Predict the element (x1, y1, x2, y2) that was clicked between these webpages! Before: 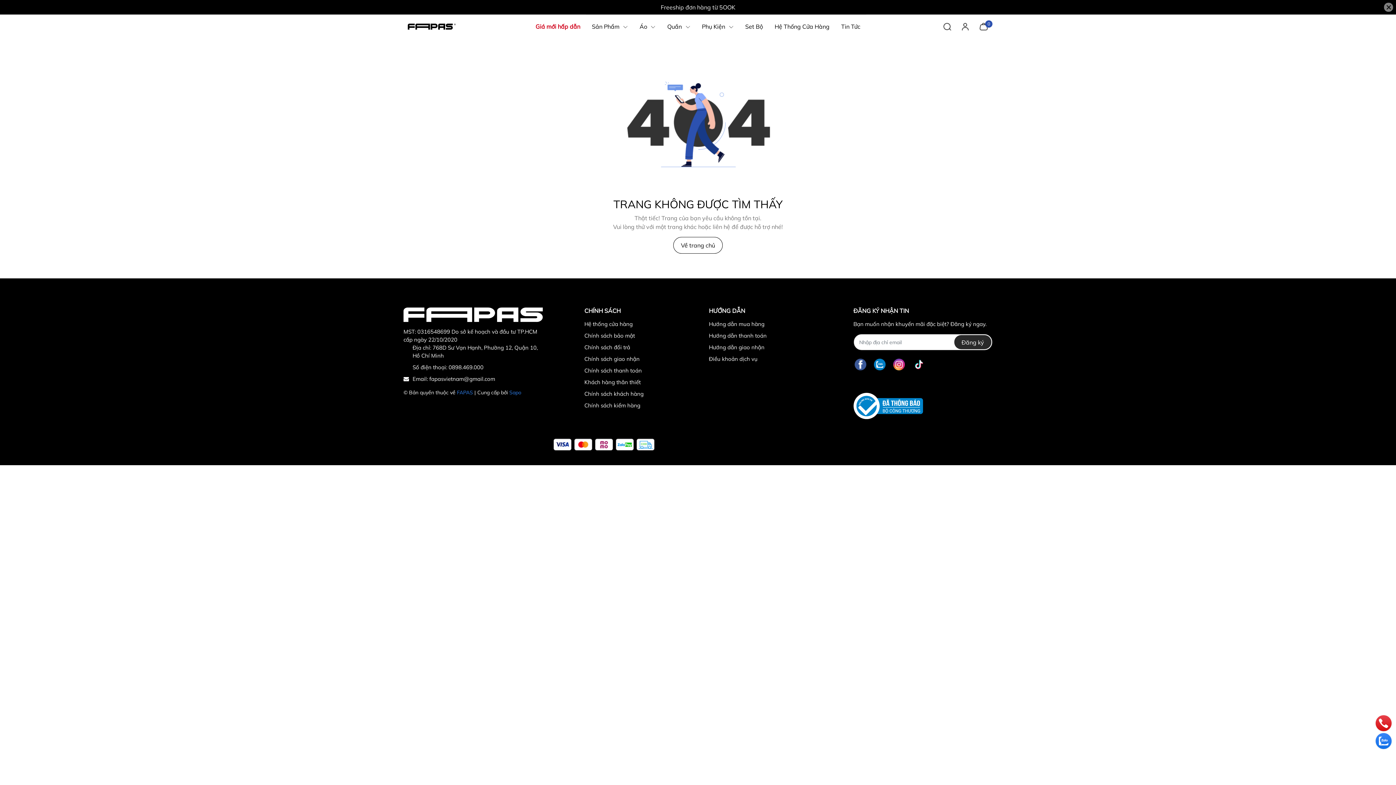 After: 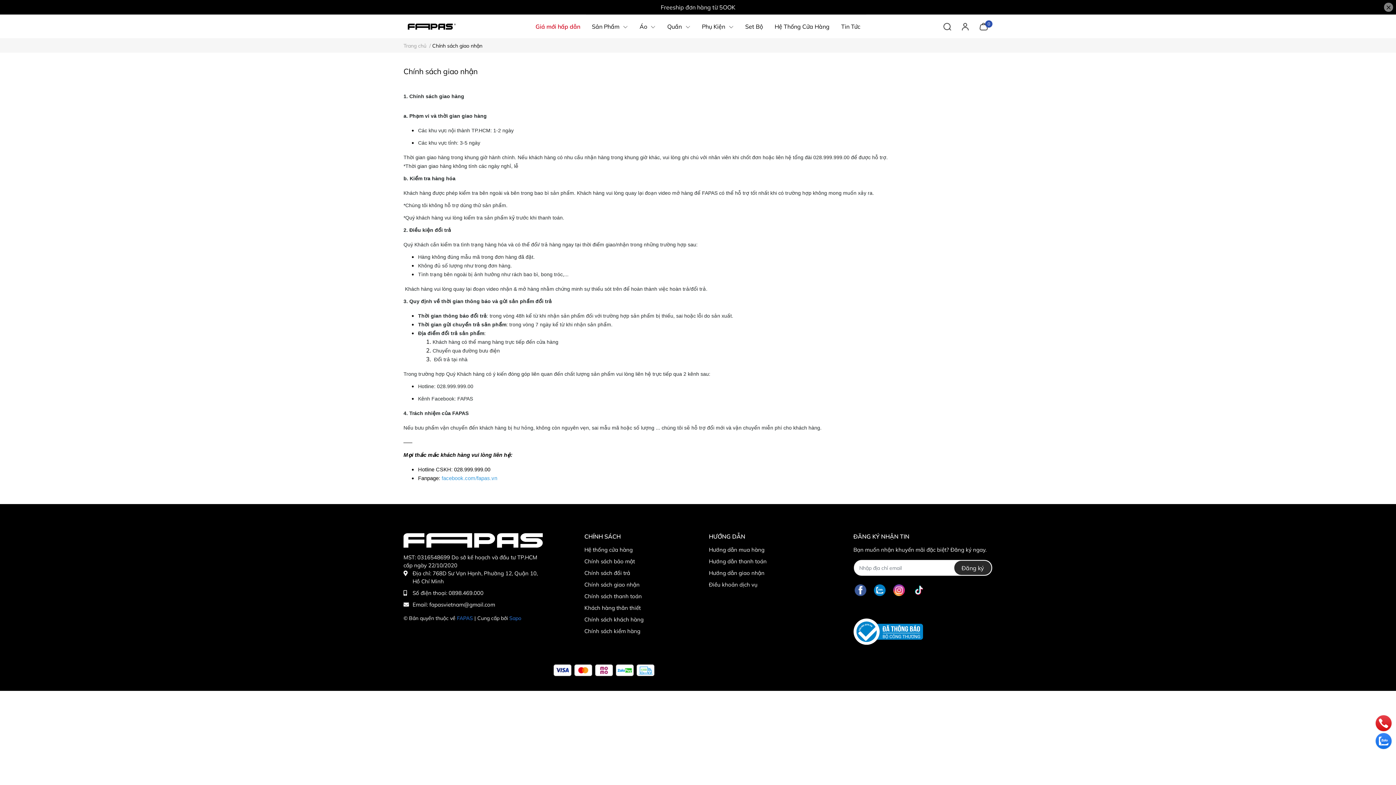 Action: bbox: (584, 355, 639, 362) label: Chính sách giao nhận